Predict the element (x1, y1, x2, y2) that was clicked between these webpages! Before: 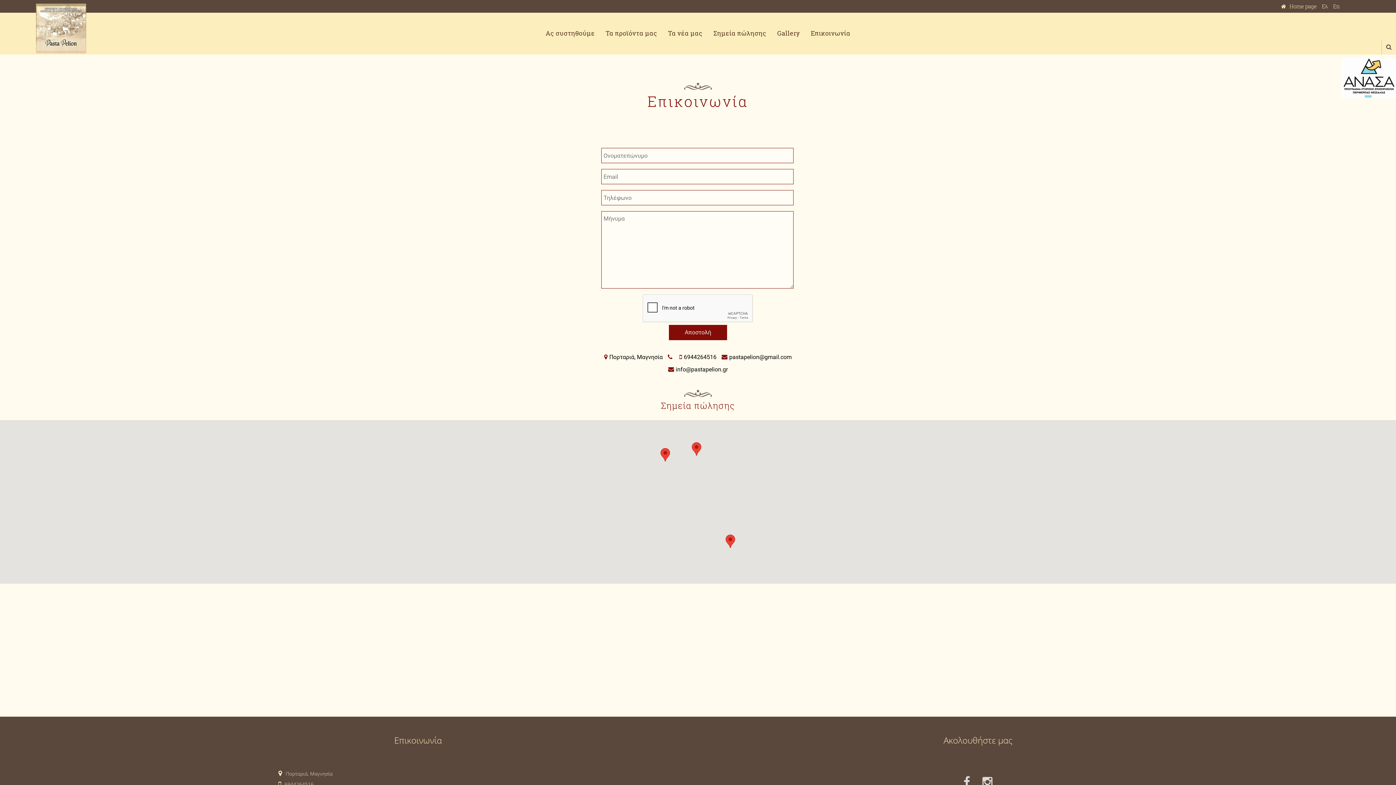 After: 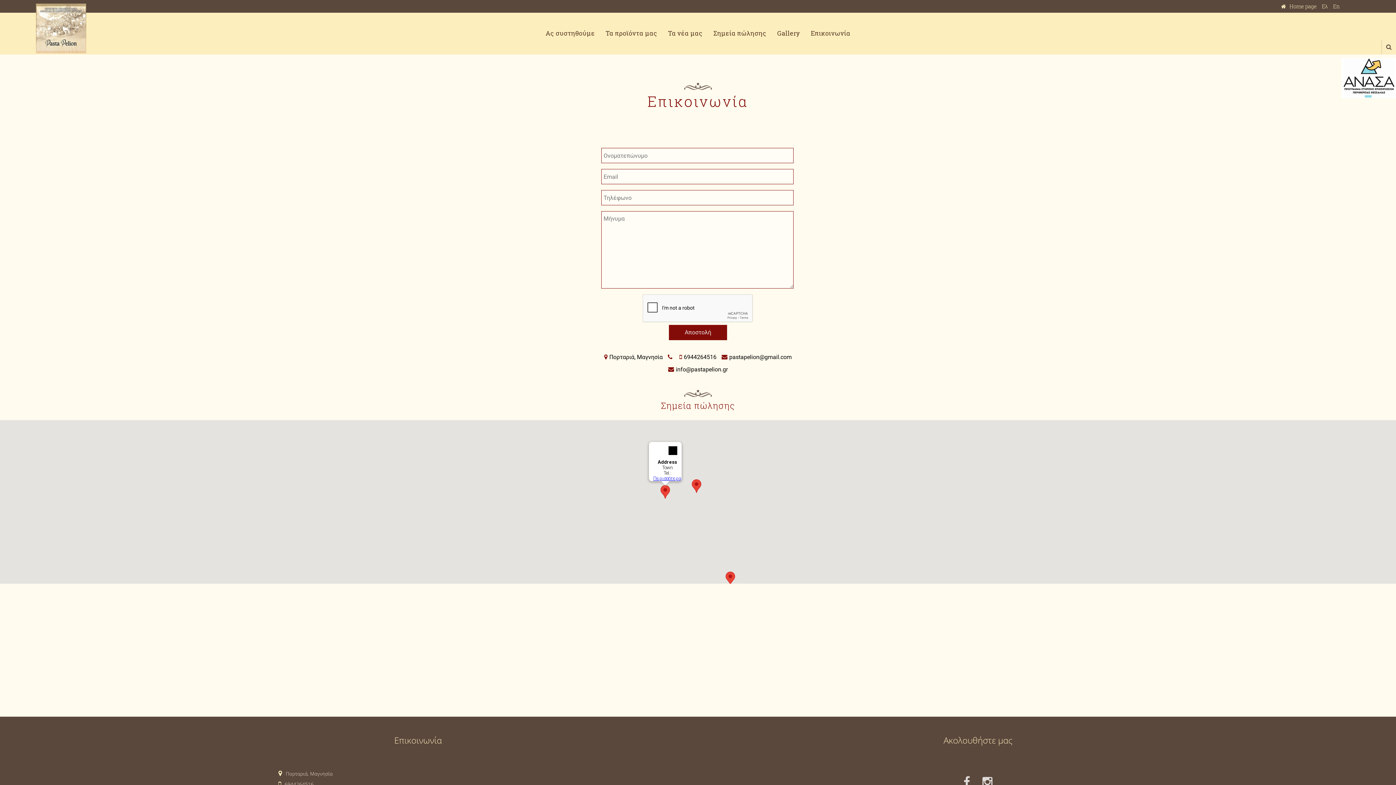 Action: bbox: (660, 448, 670, 461)